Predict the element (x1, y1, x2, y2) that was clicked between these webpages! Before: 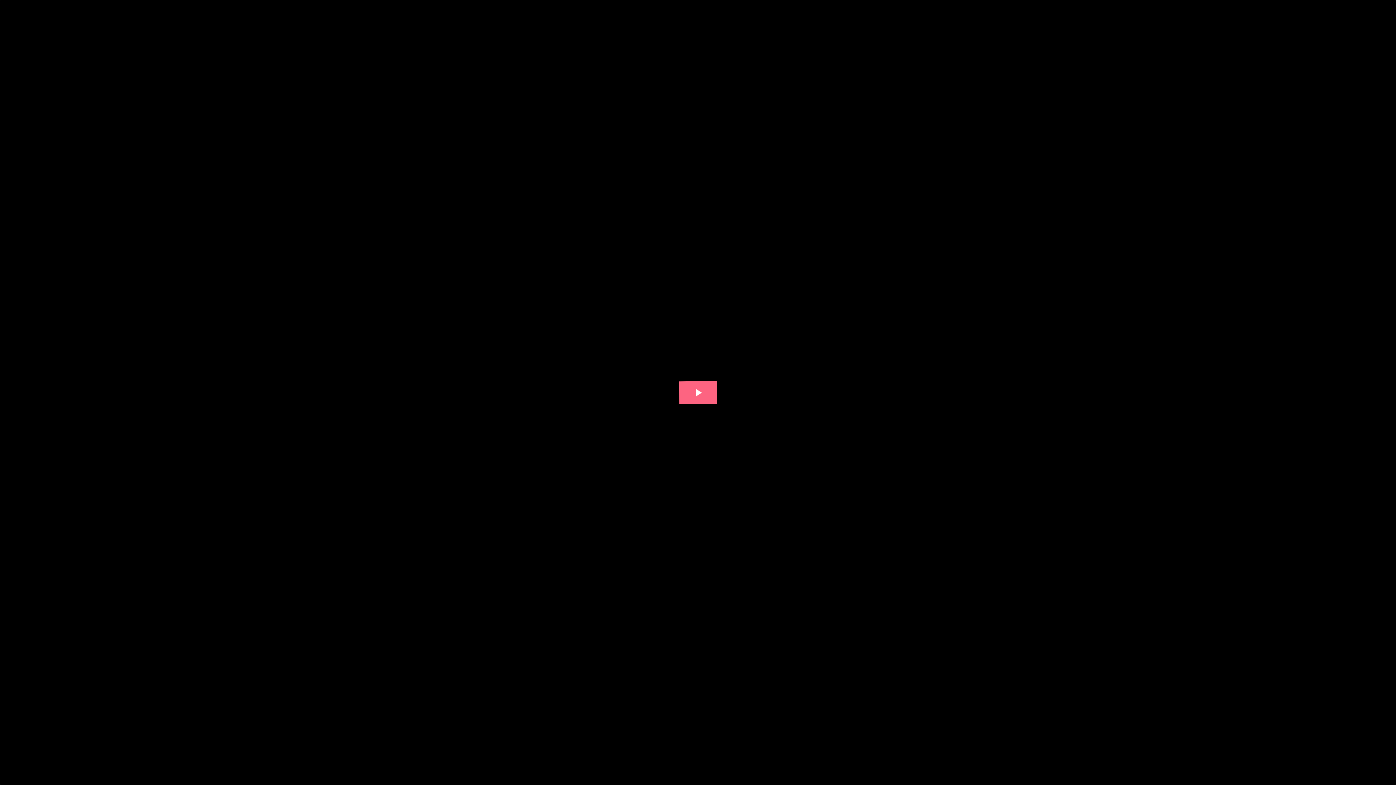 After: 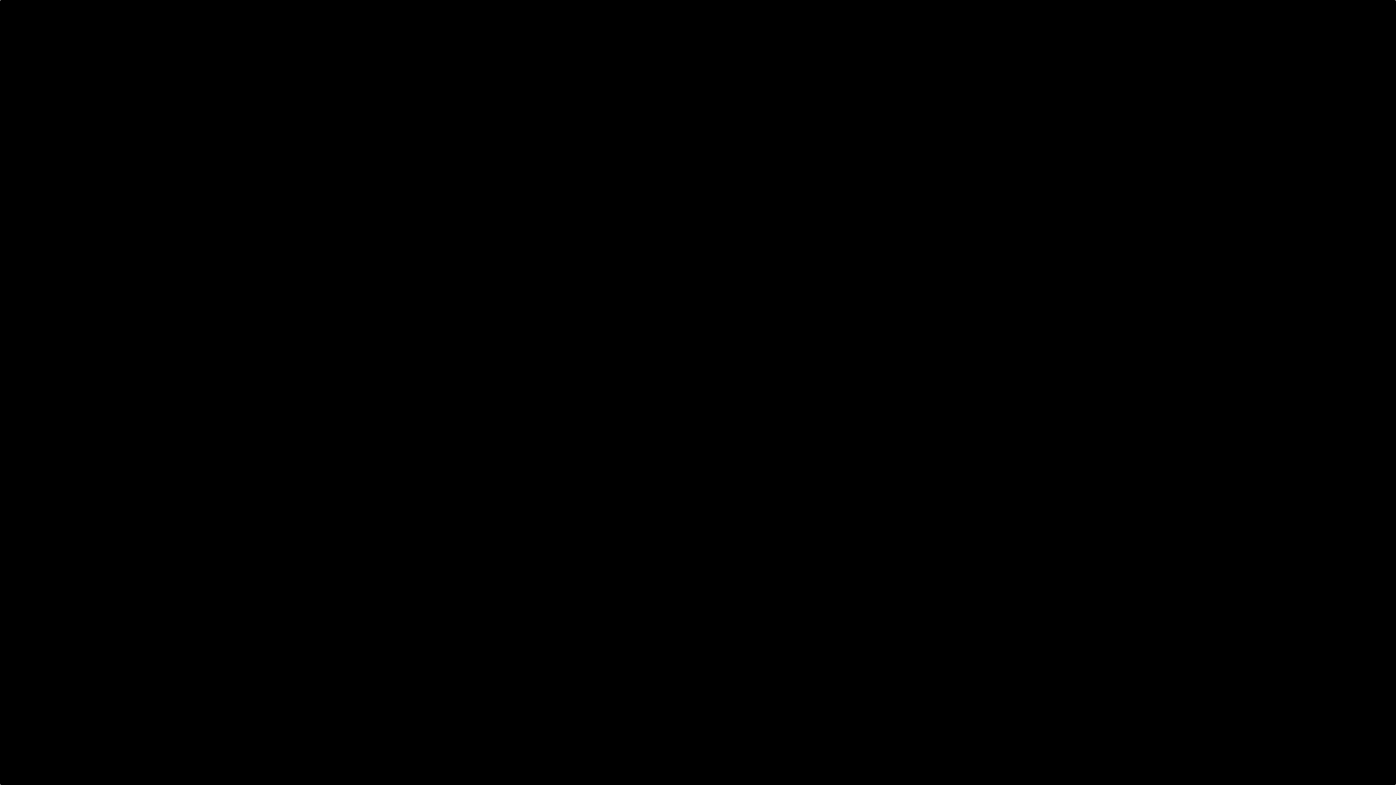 Action: label: Play Video bbox: (679, 381, 717, 404)